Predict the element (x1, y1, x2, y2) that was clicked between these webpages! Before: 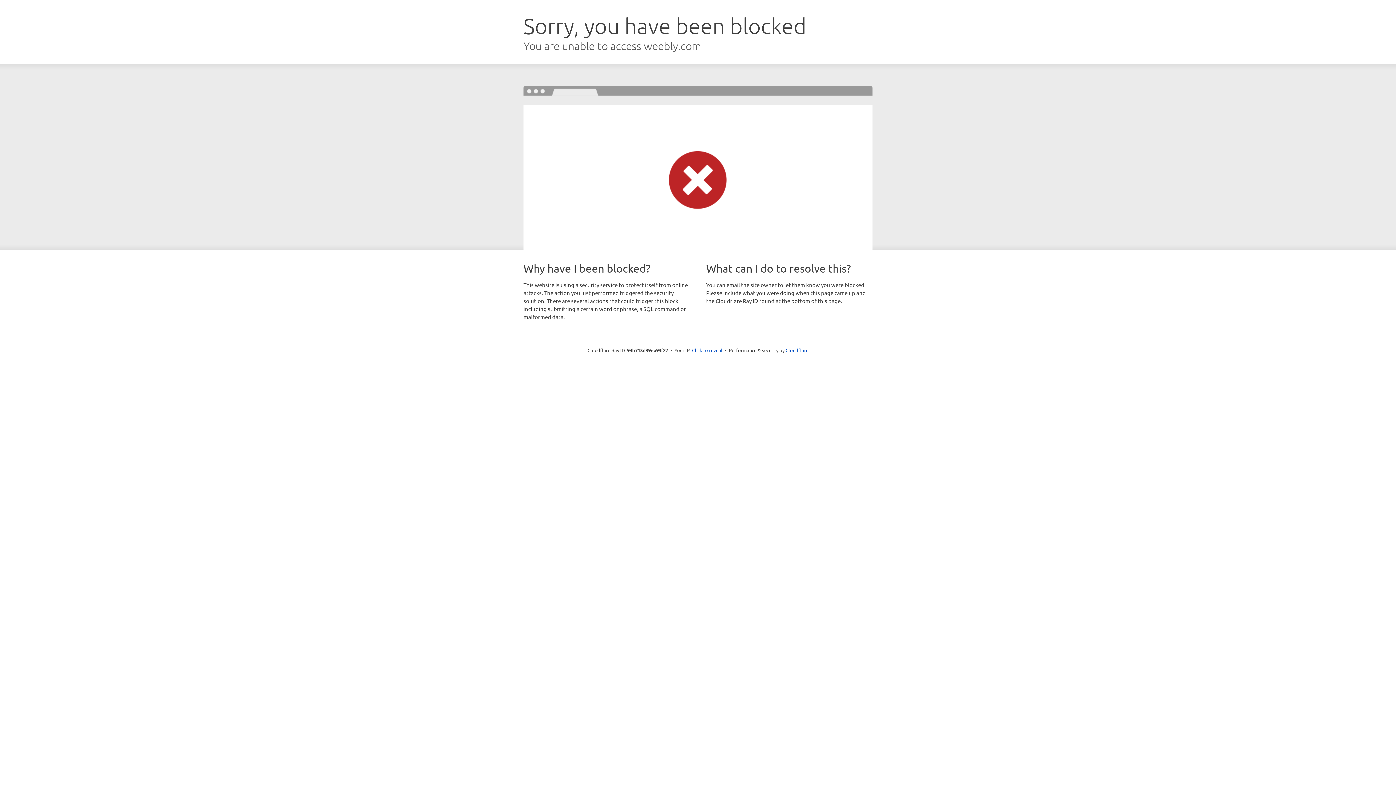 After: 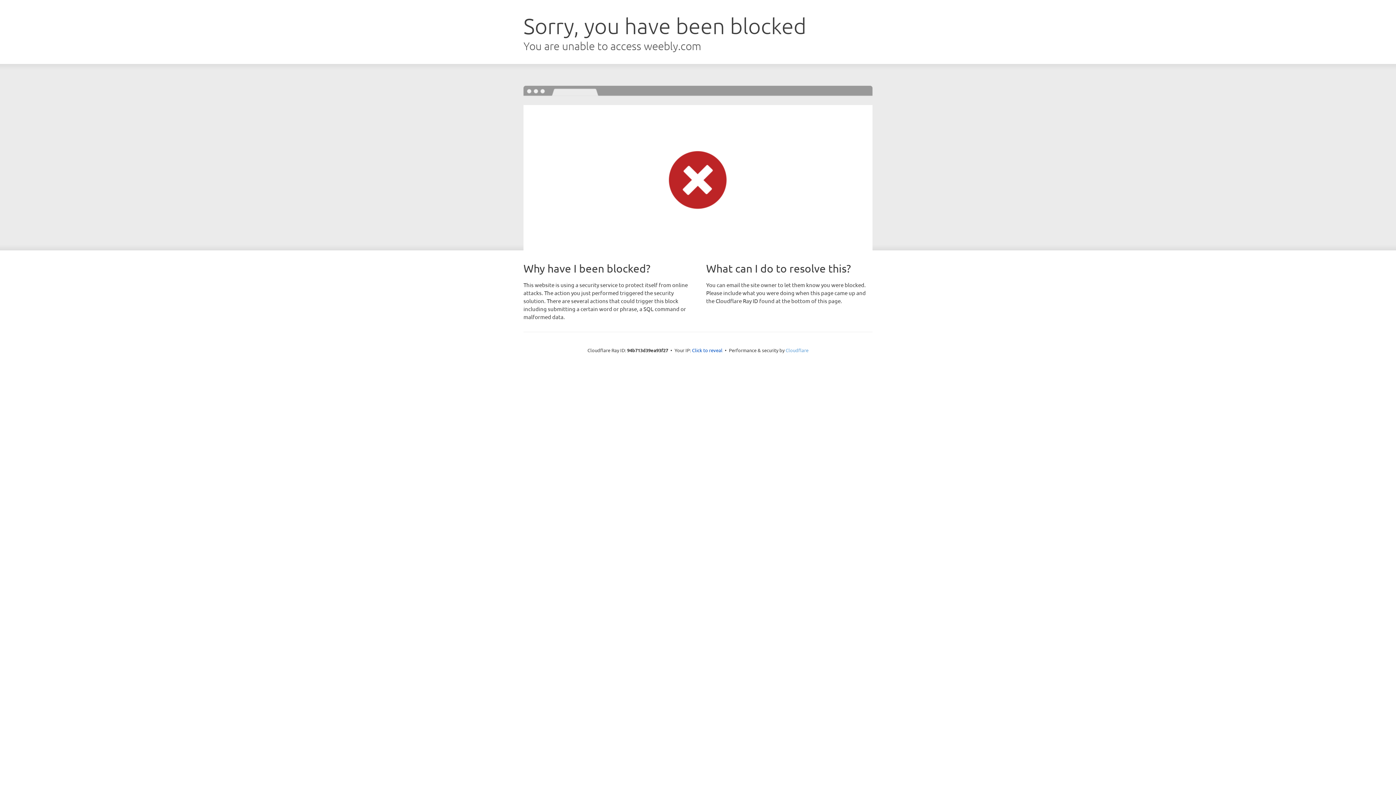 Action: label: Cloudflare bbox: (785, 347, 808, 353)